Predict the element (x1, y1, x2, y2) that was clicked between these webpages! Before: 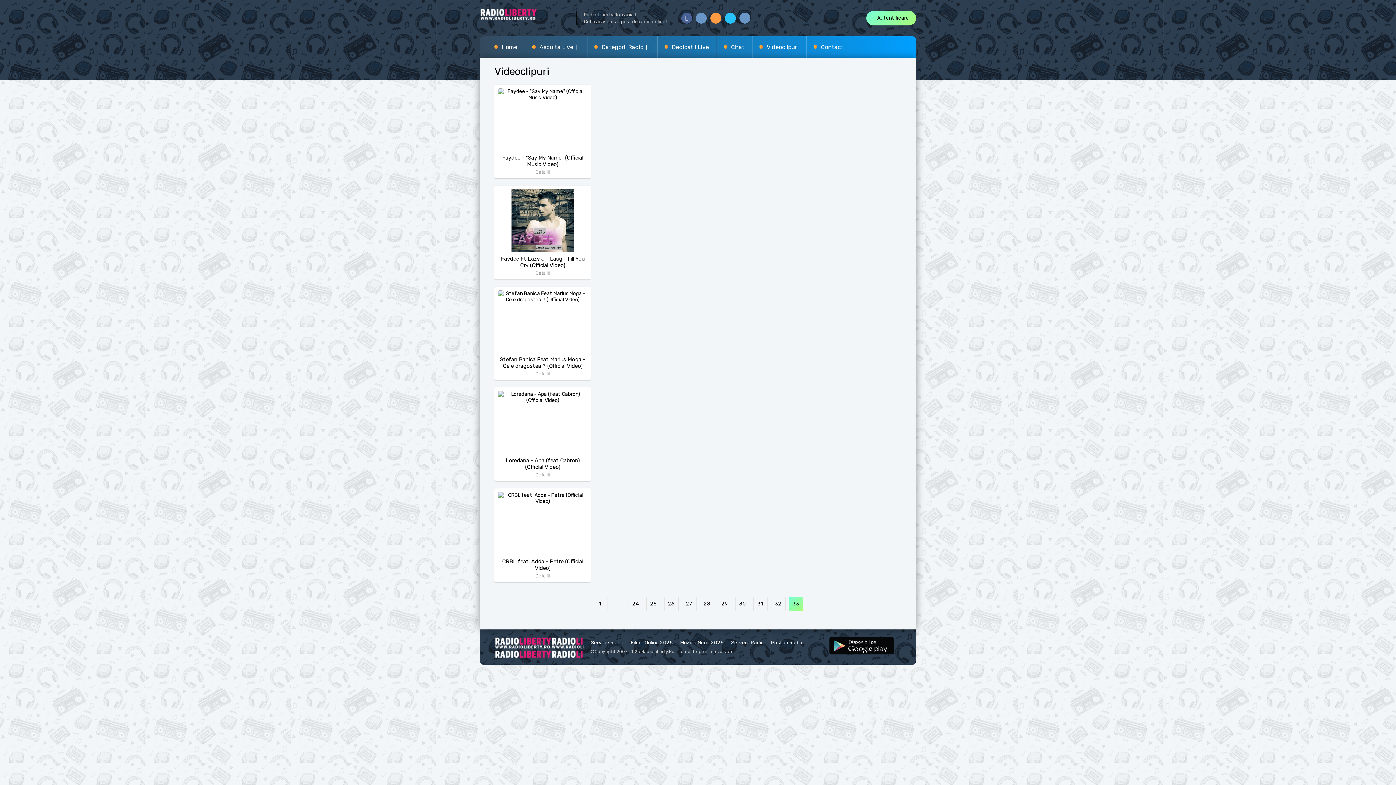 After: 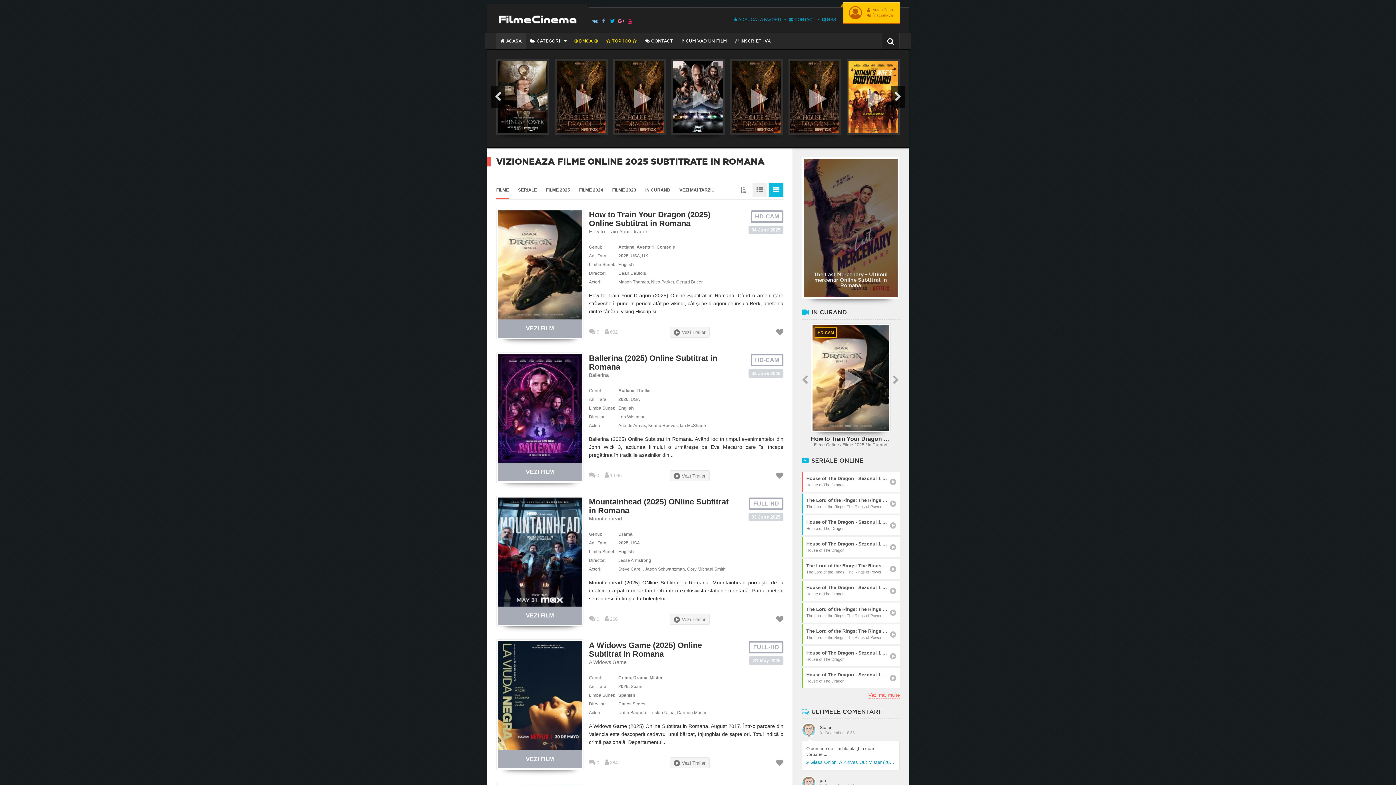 Action: bbox: (630, 640, 673, 646) label: Filme Online 2025